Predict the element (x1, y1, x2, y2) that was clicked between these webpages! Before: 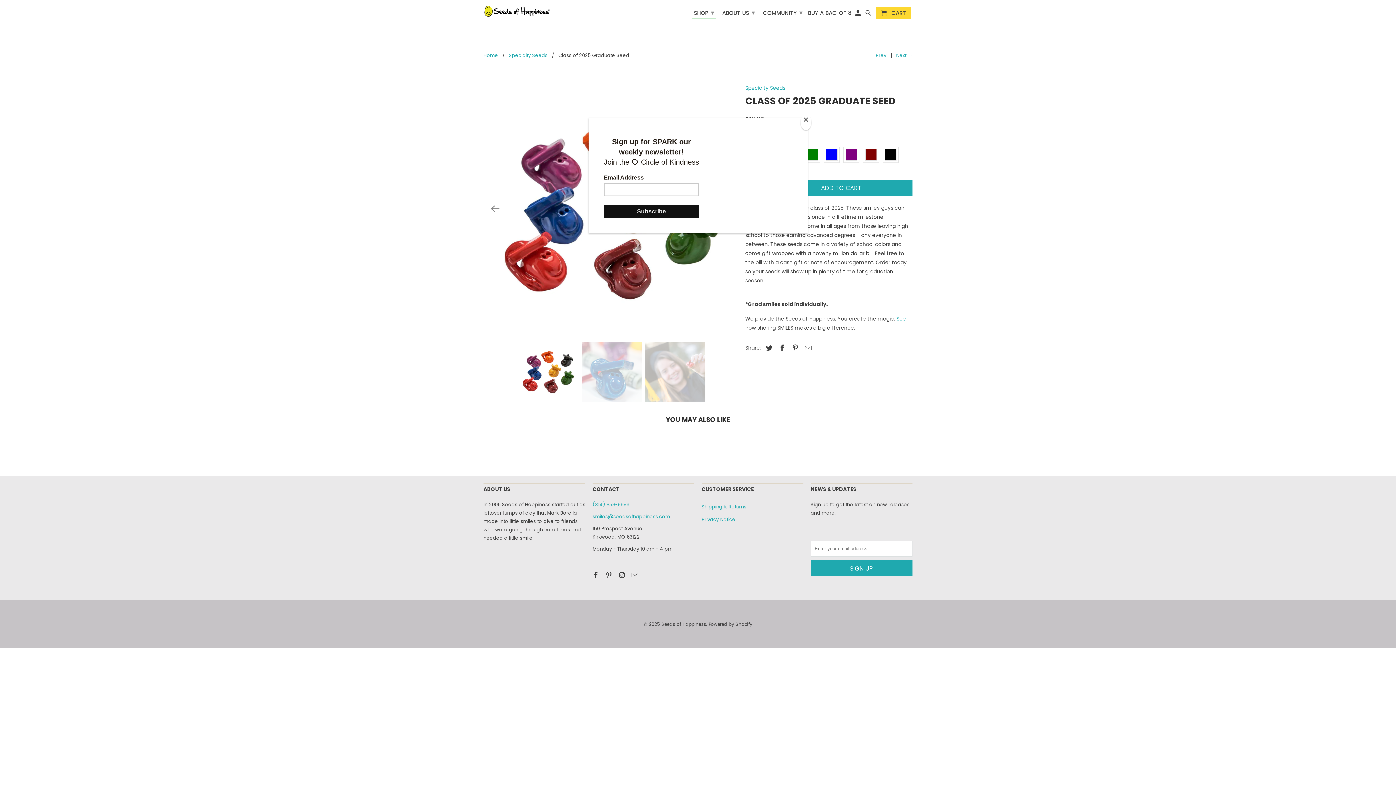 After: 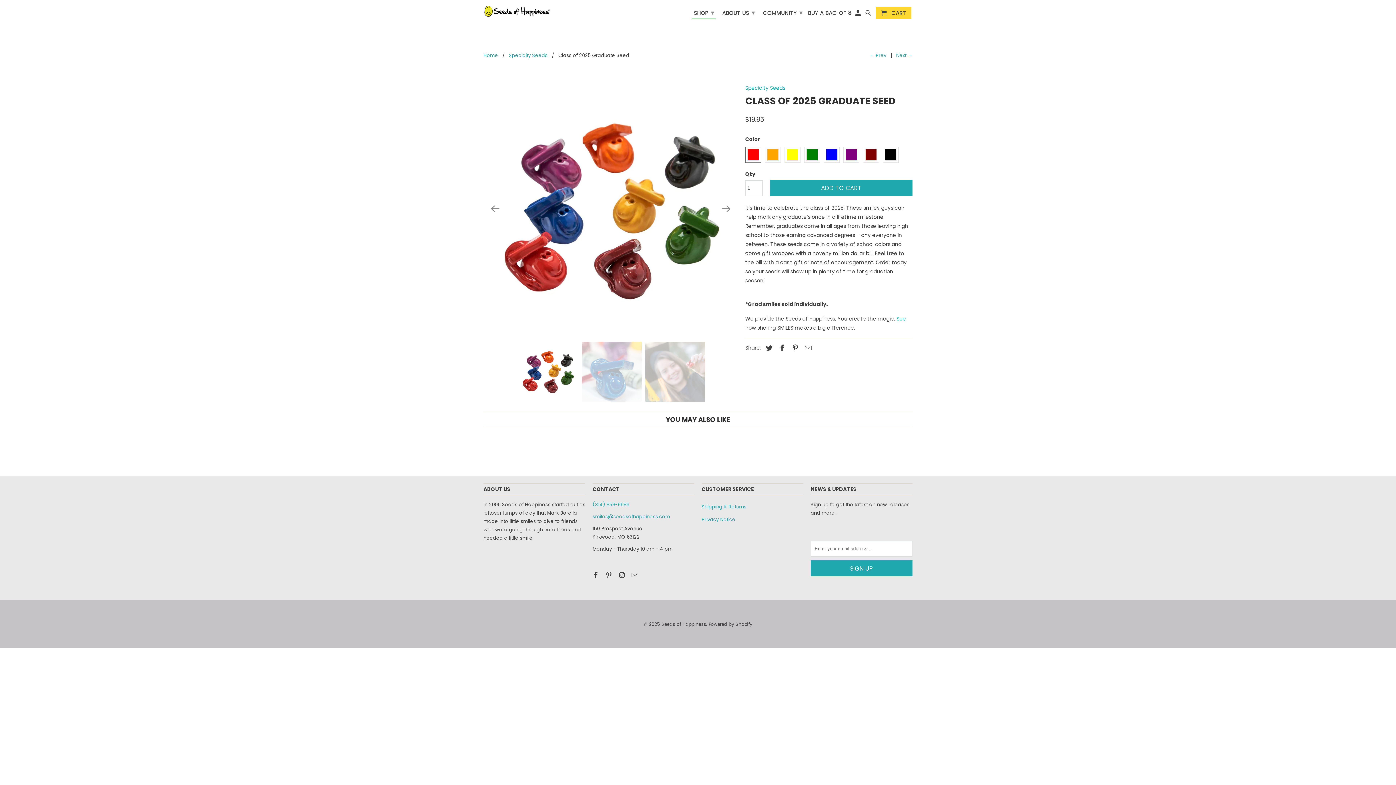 Action: label: Close bbox: (800, 114, 811, 130)